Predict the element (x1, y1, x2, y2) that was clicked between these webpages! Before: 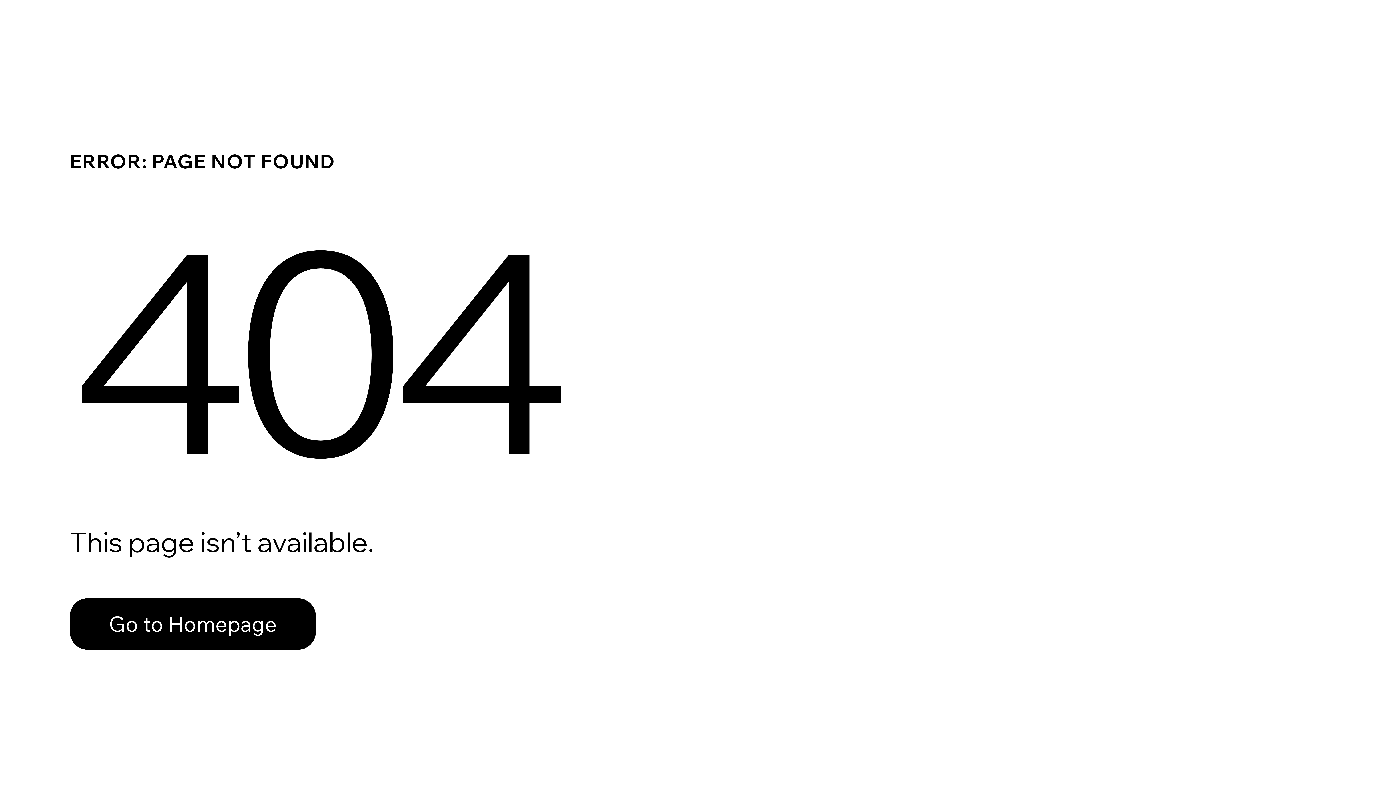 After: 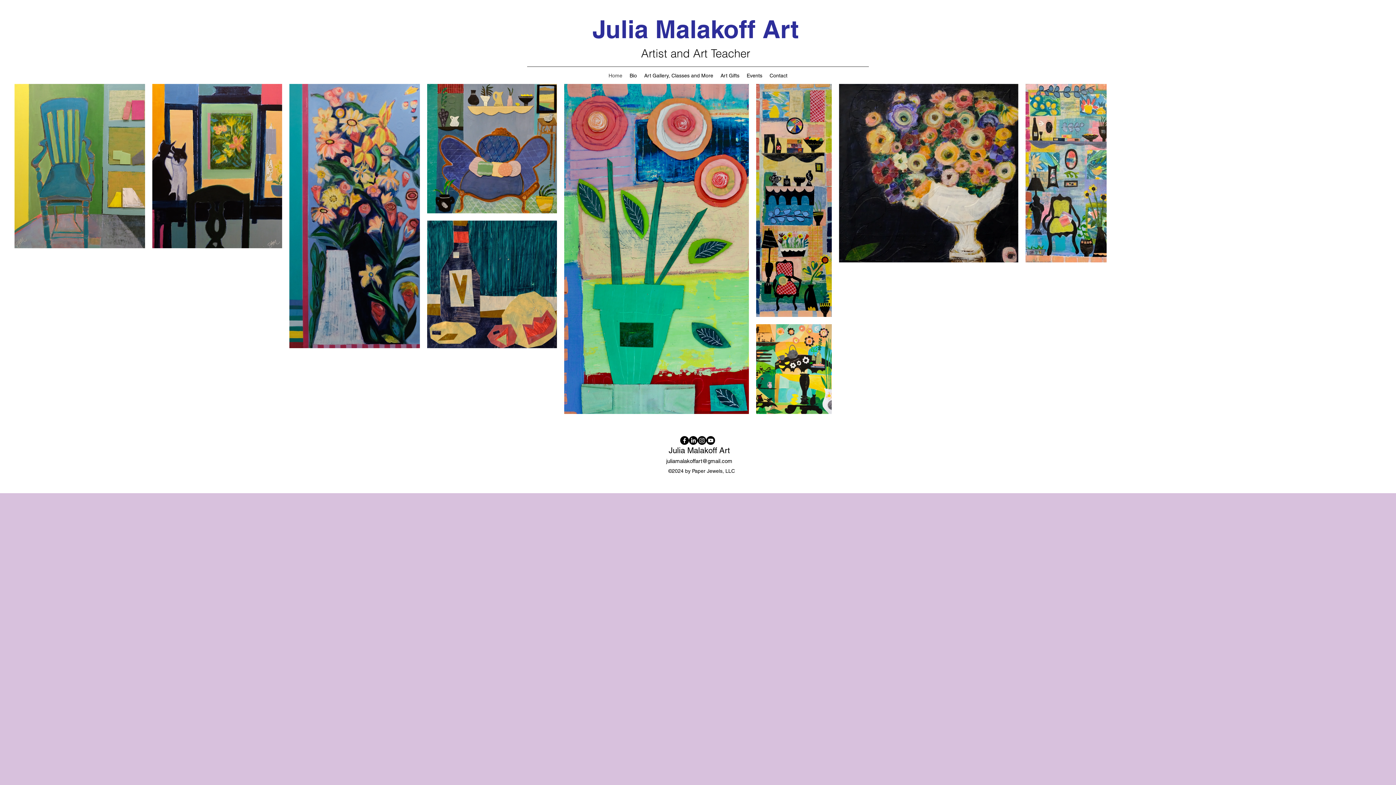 Action: label: Go to Homepage bbox: (69, 582, 768, 659)